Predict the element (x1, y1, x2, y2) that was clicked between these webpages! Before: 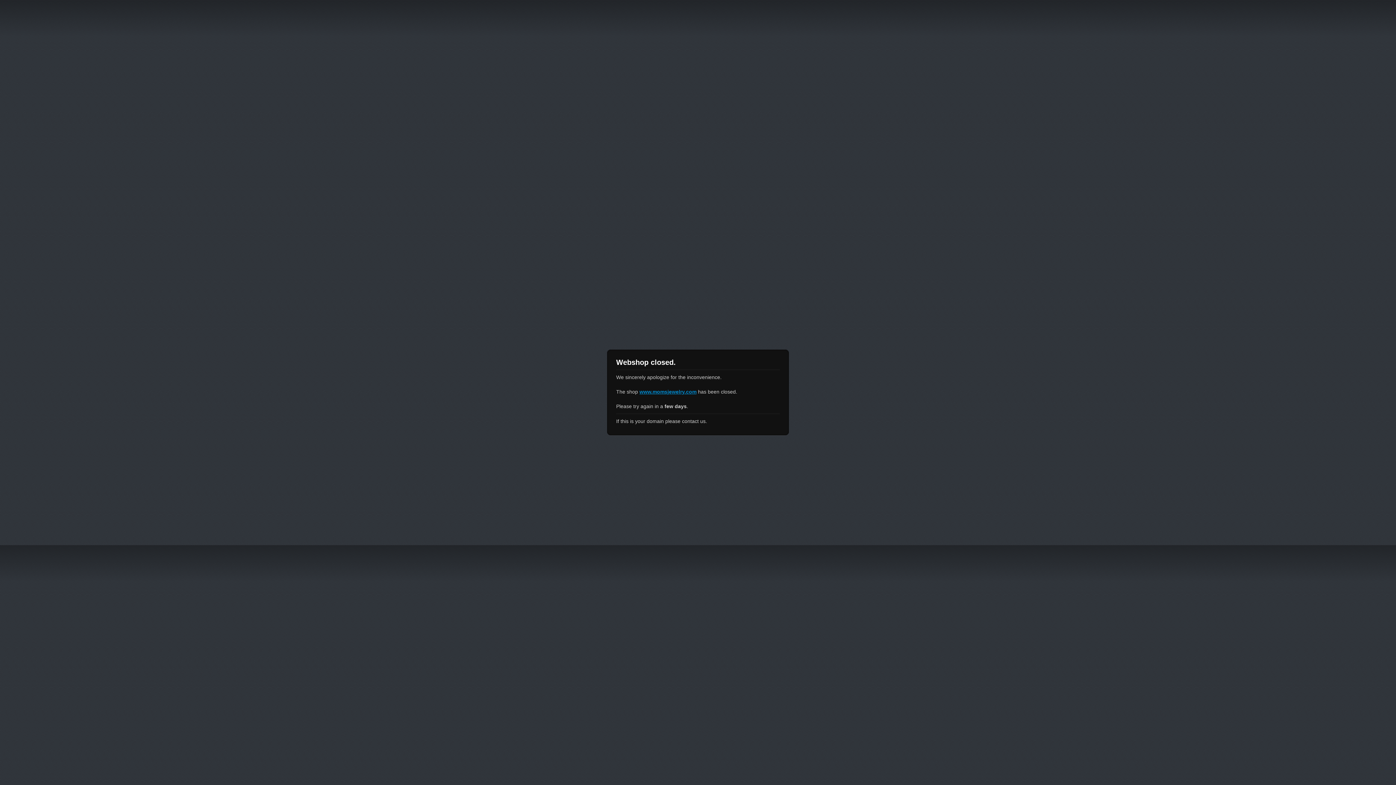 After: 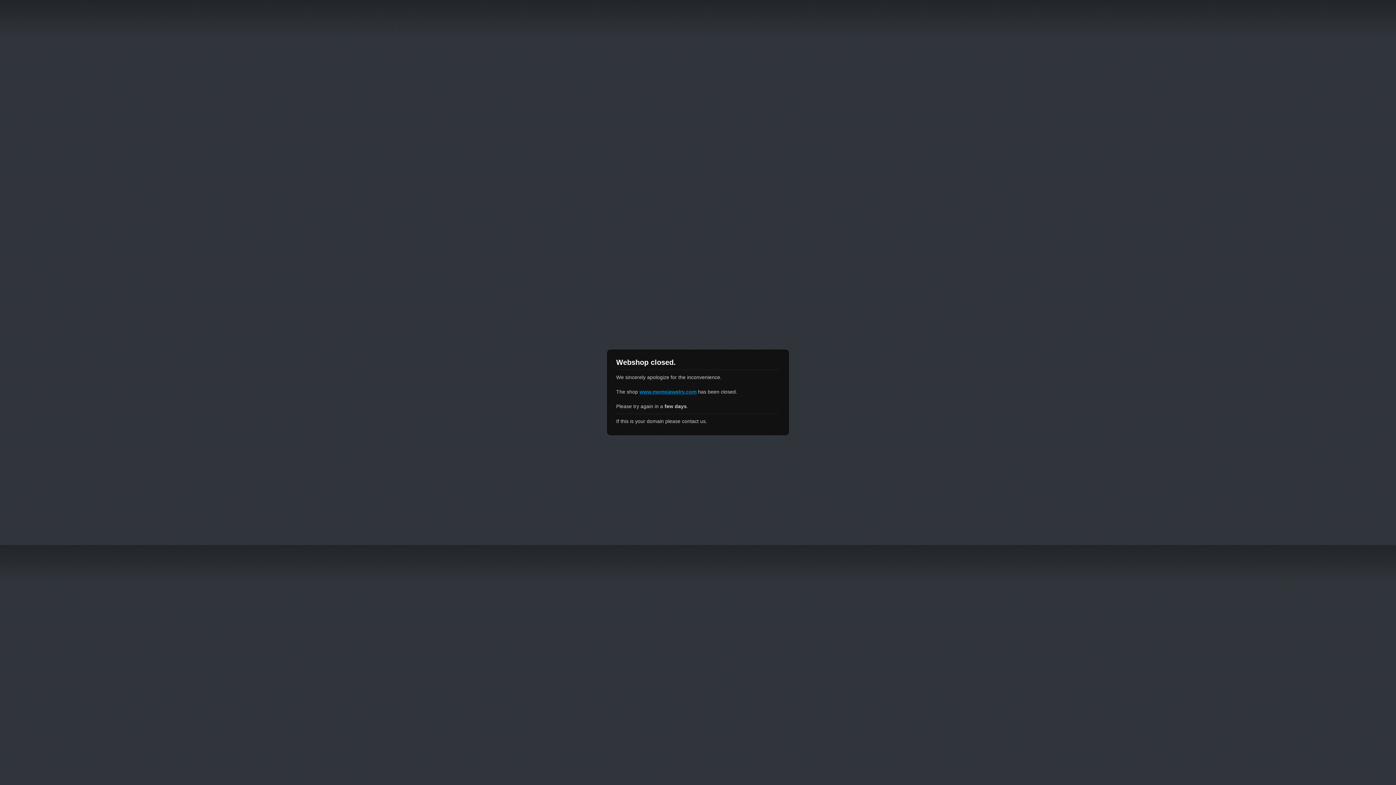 Action: bbox: (639, 389, 696, 394) label: www.momsjewelry.com